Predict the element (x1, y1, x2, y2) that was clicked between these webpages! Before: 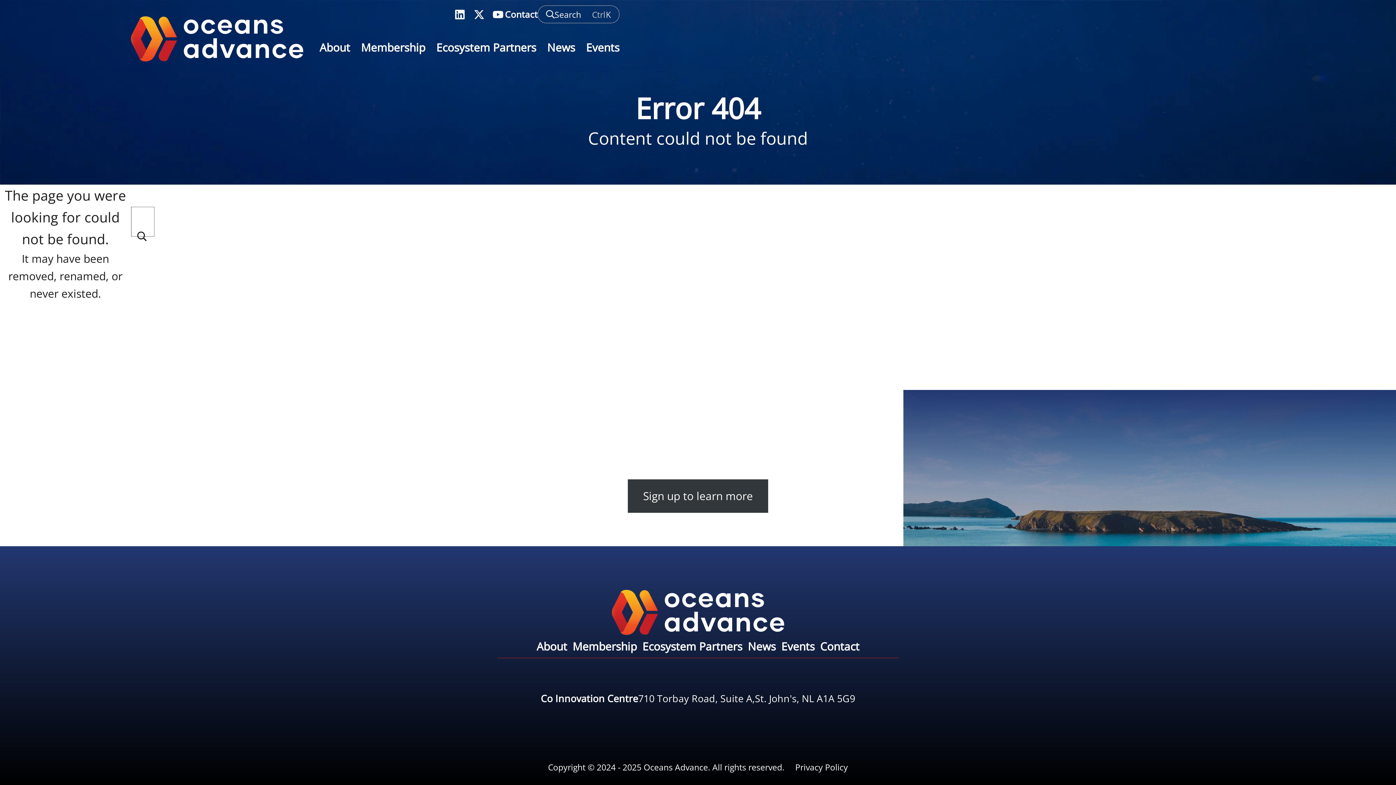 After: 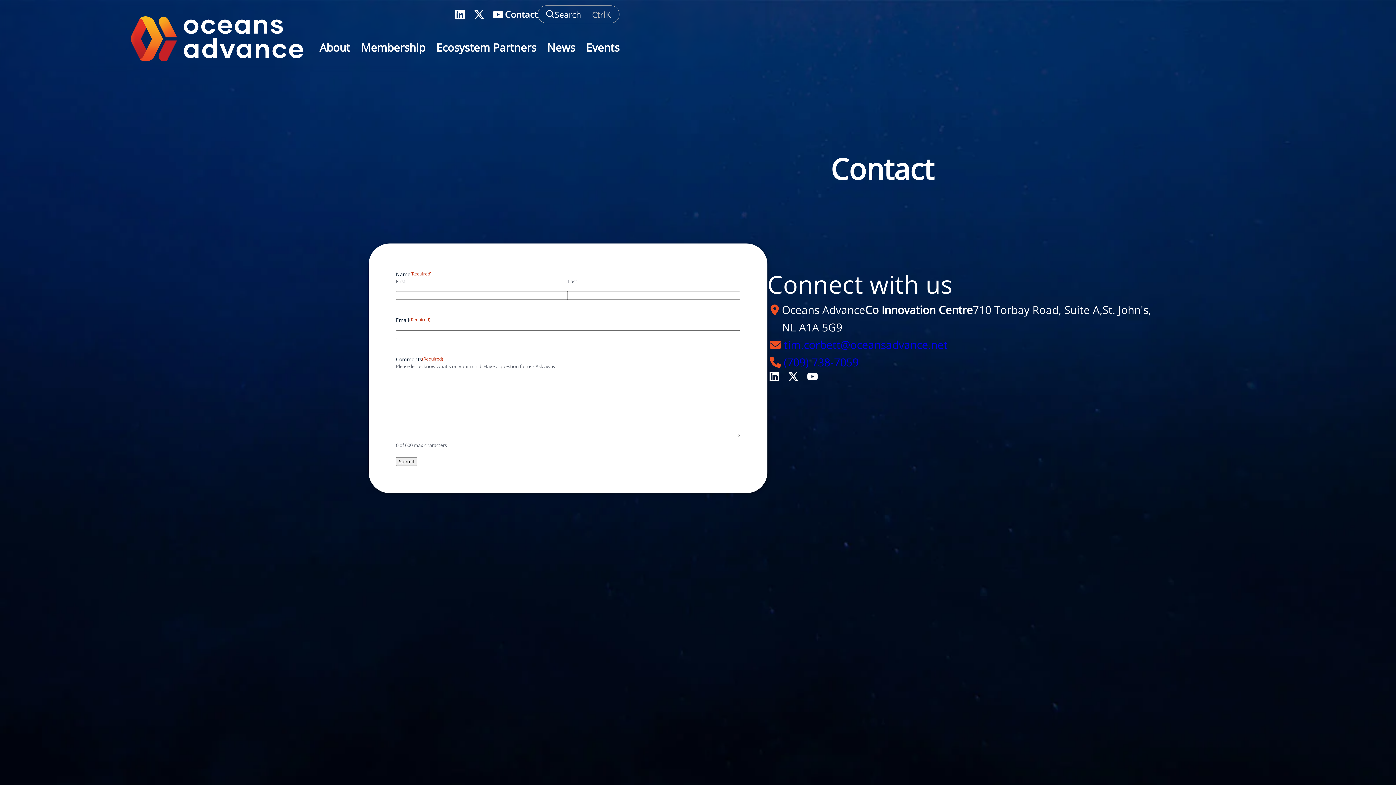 Action: label: Contact bbox: (505, 8, 537, 20)